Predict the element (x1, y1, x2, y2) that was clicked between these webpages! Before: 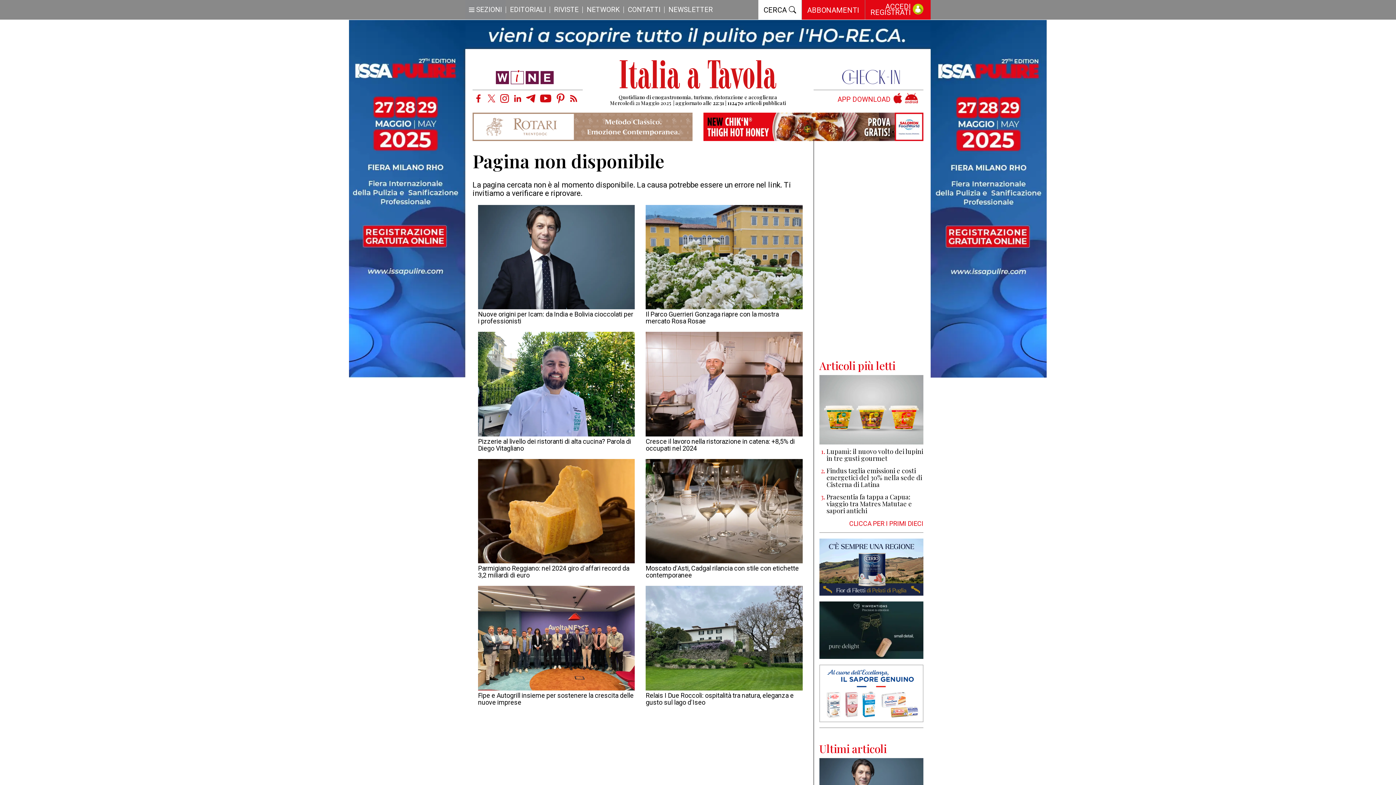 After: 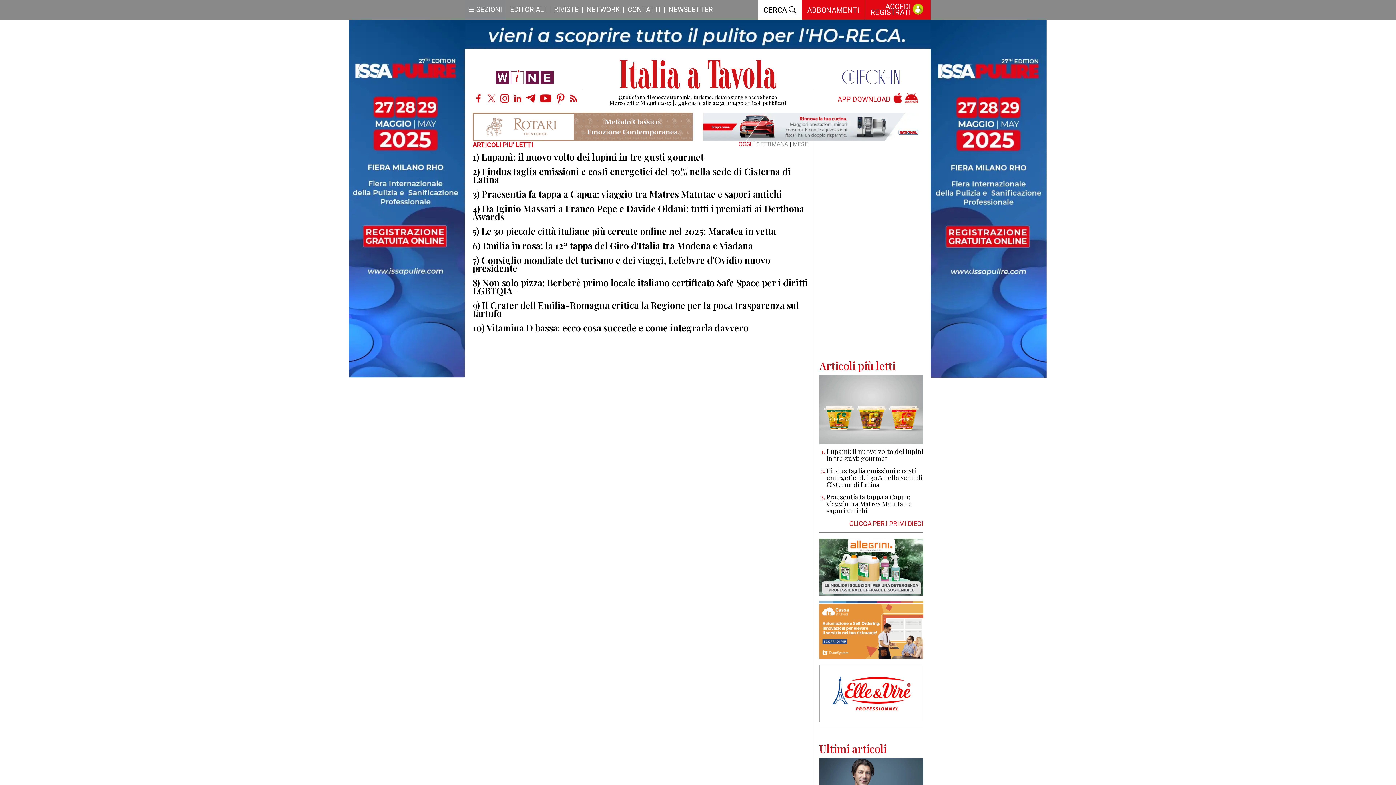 Action: bbox: (849, 519, 923, 527) label: CLICCA PER I PRIMI DIECI